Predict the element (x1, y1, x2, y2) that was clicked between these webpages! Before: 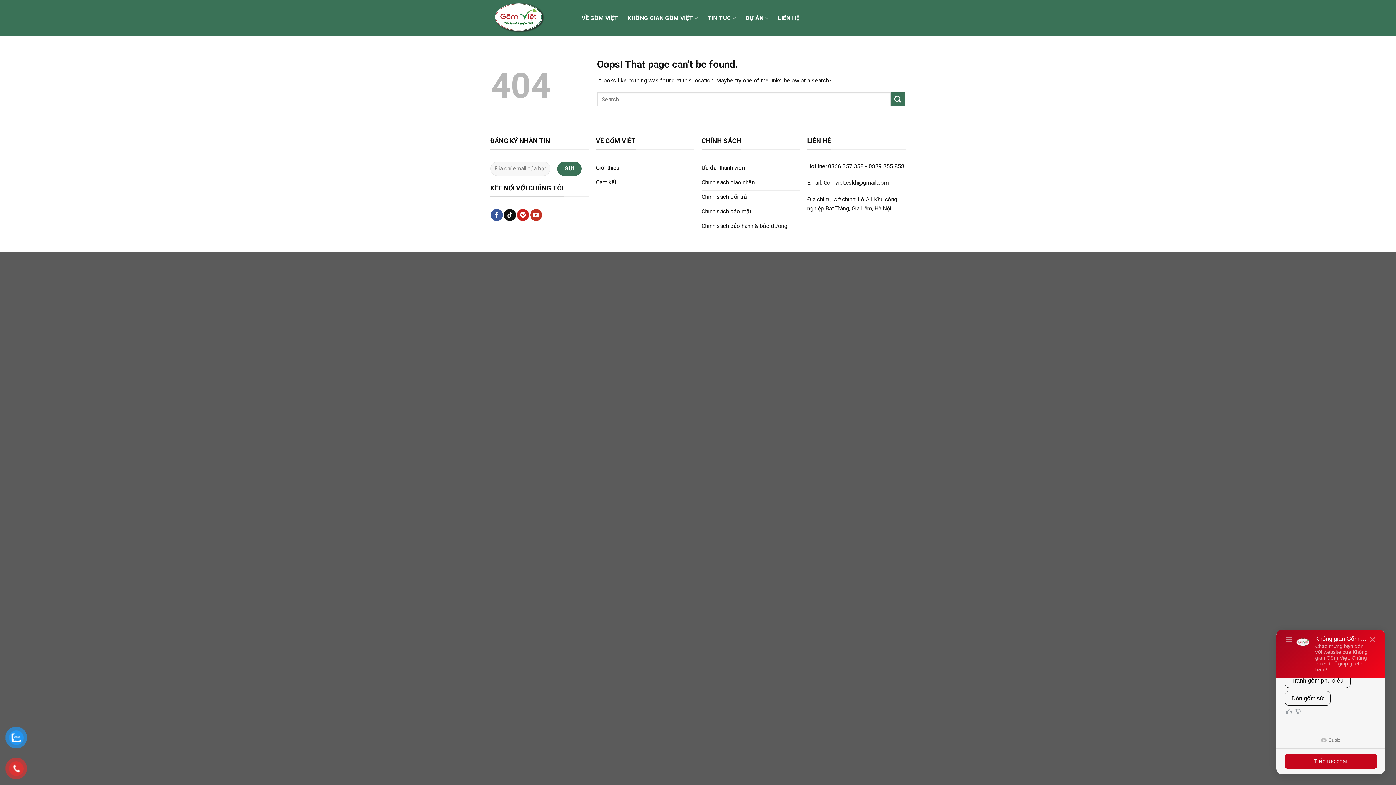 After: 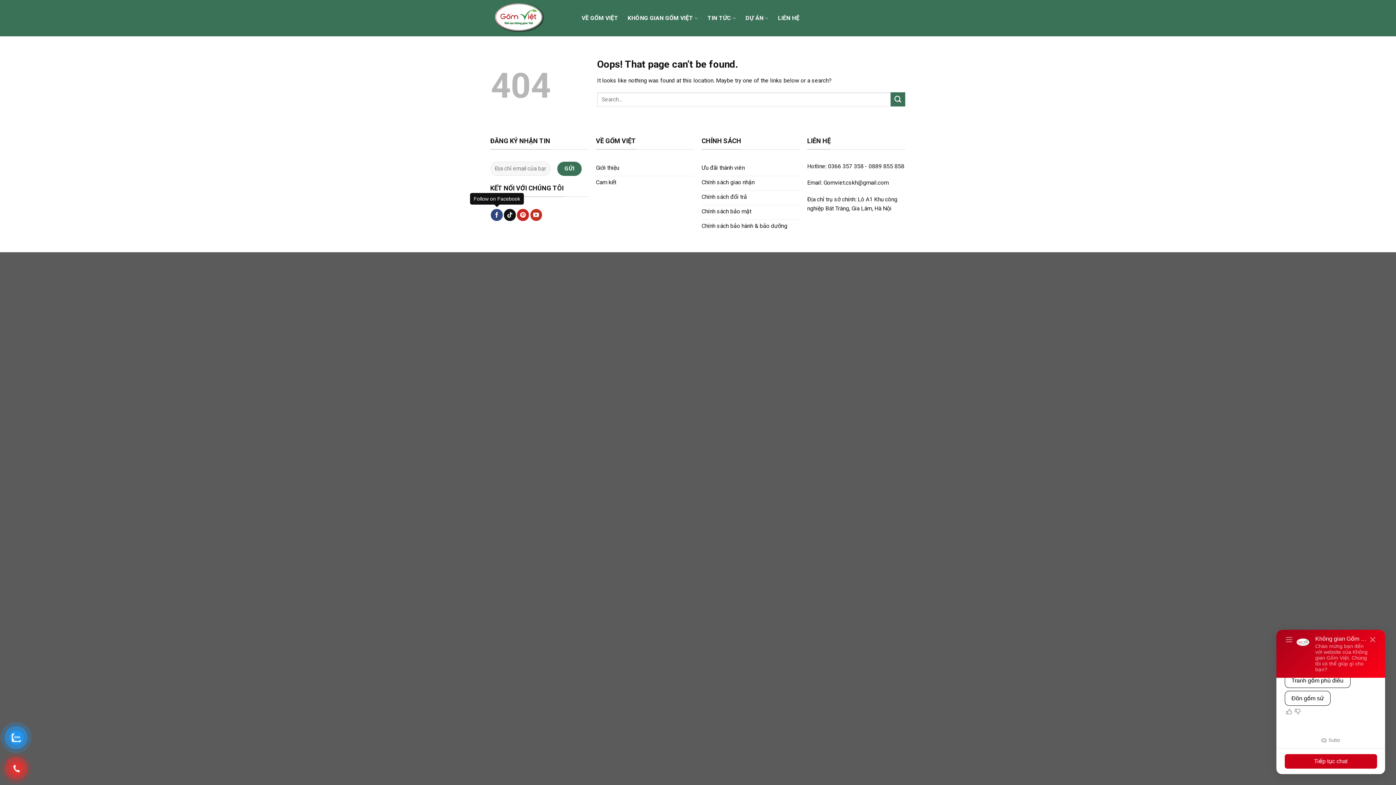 Action: bbox: (490, 209, 502, 221)